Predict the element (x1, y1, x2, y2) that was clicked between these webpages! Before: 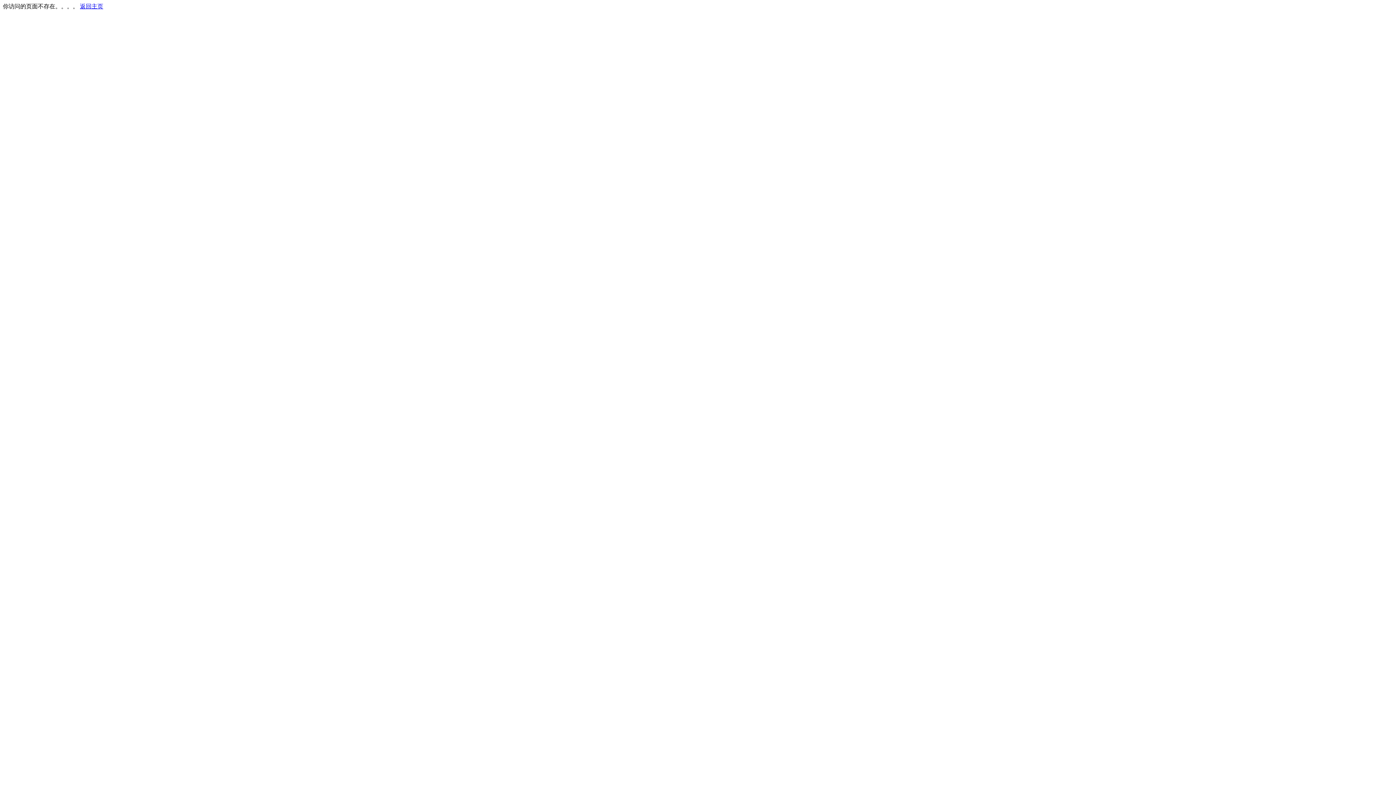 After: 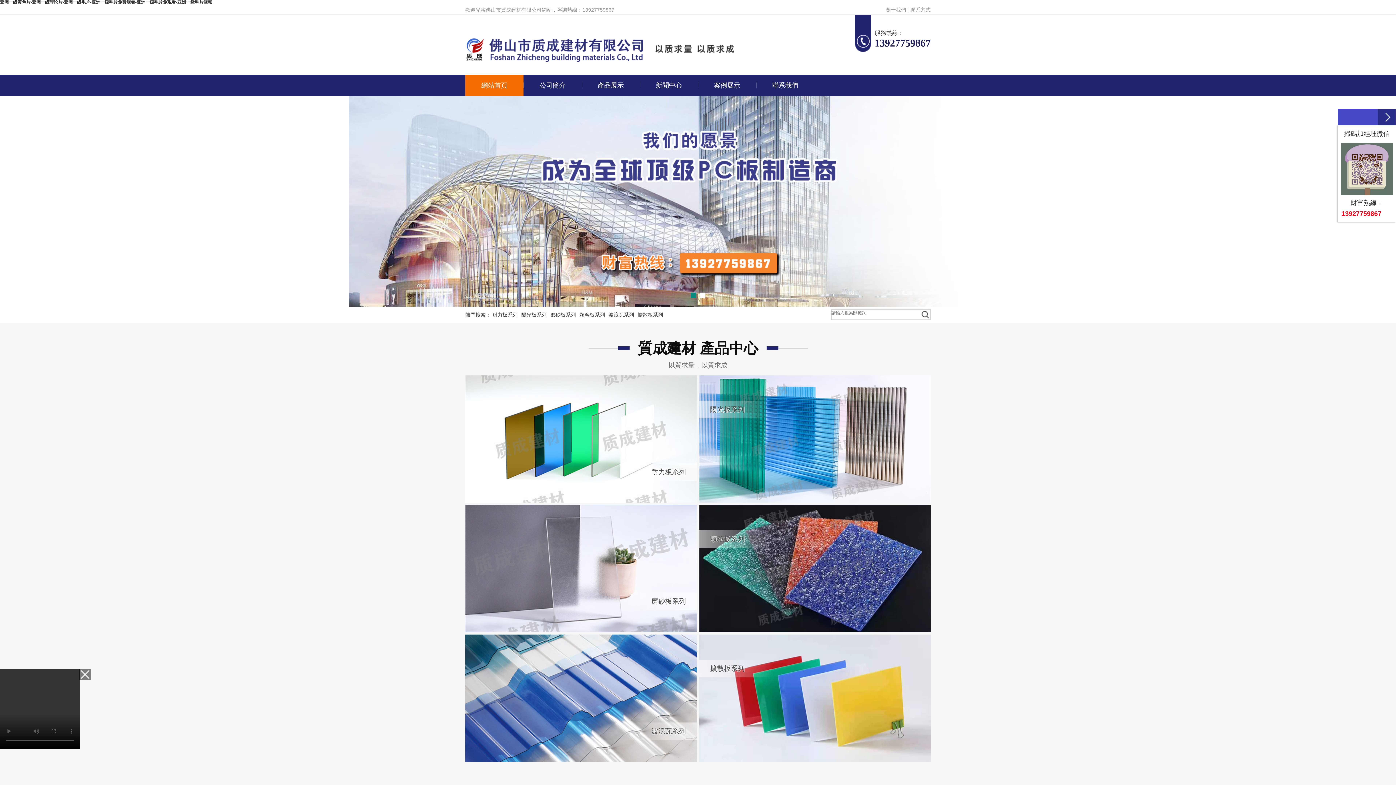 Action: label: 返回主页 bbox: (80, 3, 103, 9)